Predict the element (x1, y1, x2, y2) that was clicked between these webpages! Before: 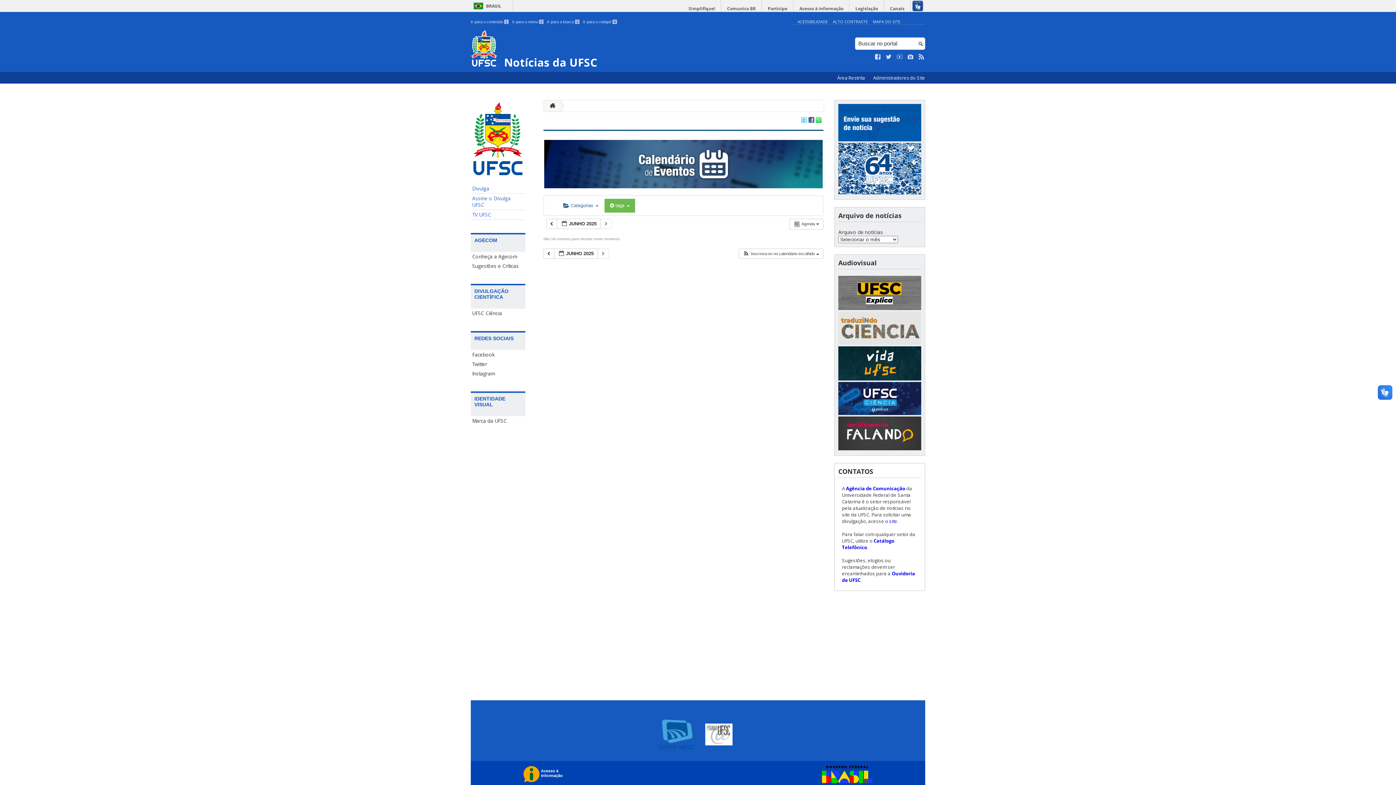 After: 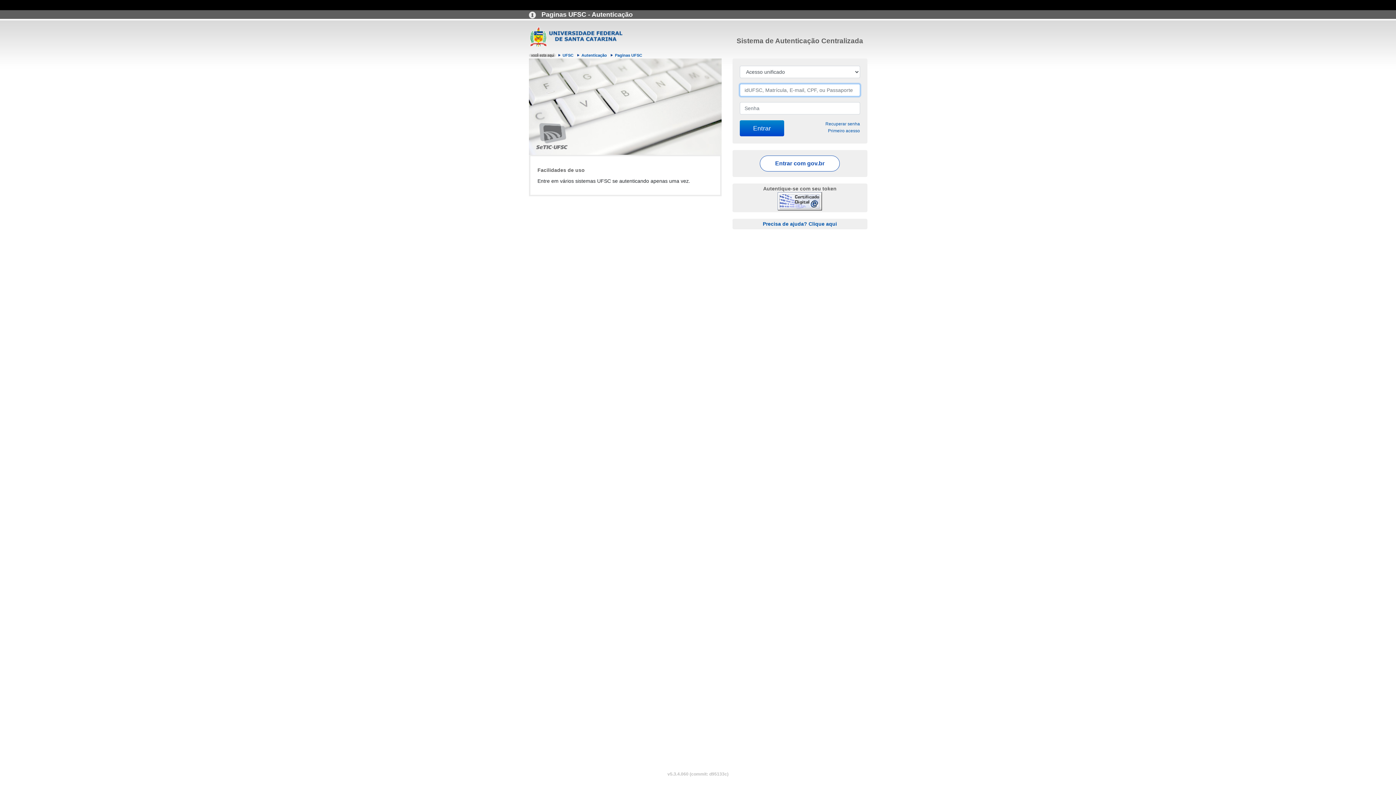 Action: label: Área Restrita  bbox: (833, 74, 869, 81)